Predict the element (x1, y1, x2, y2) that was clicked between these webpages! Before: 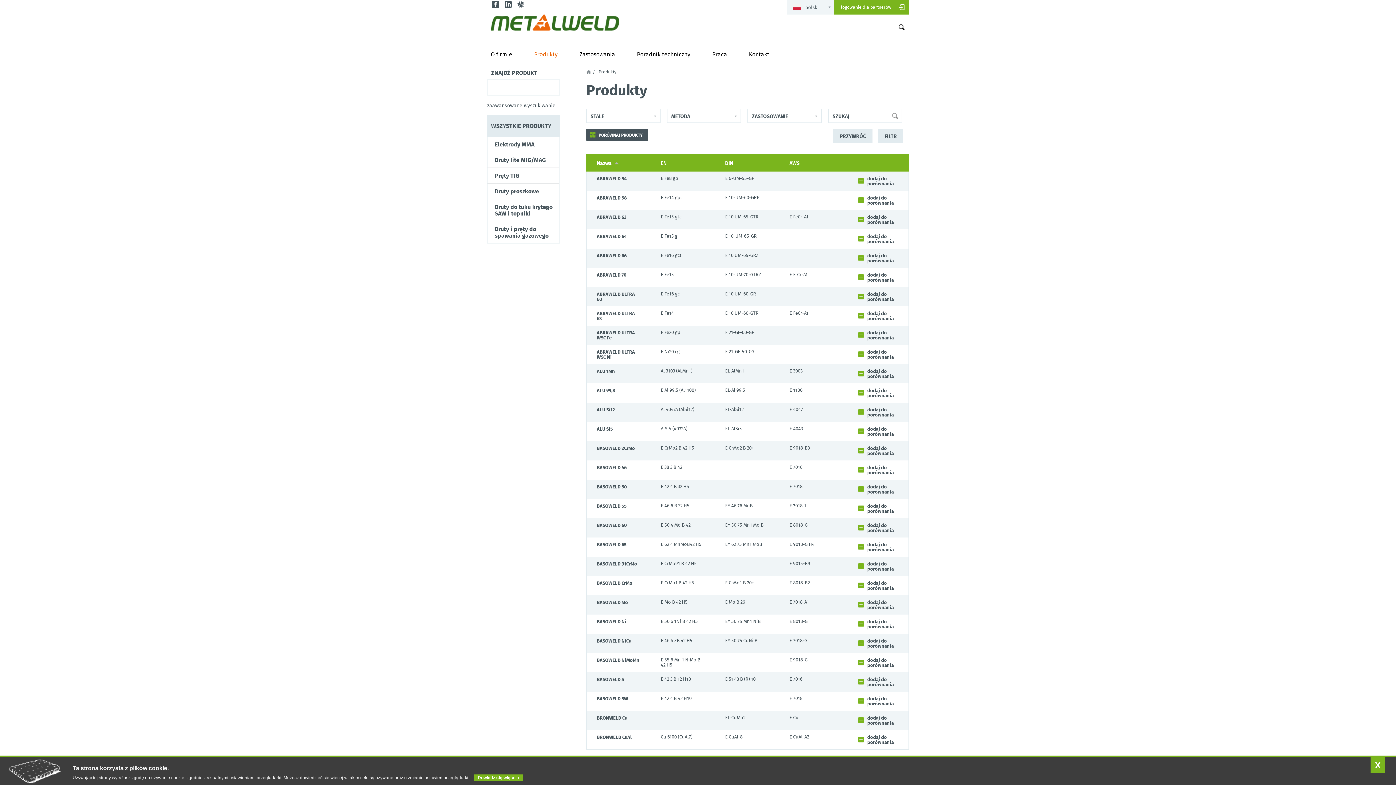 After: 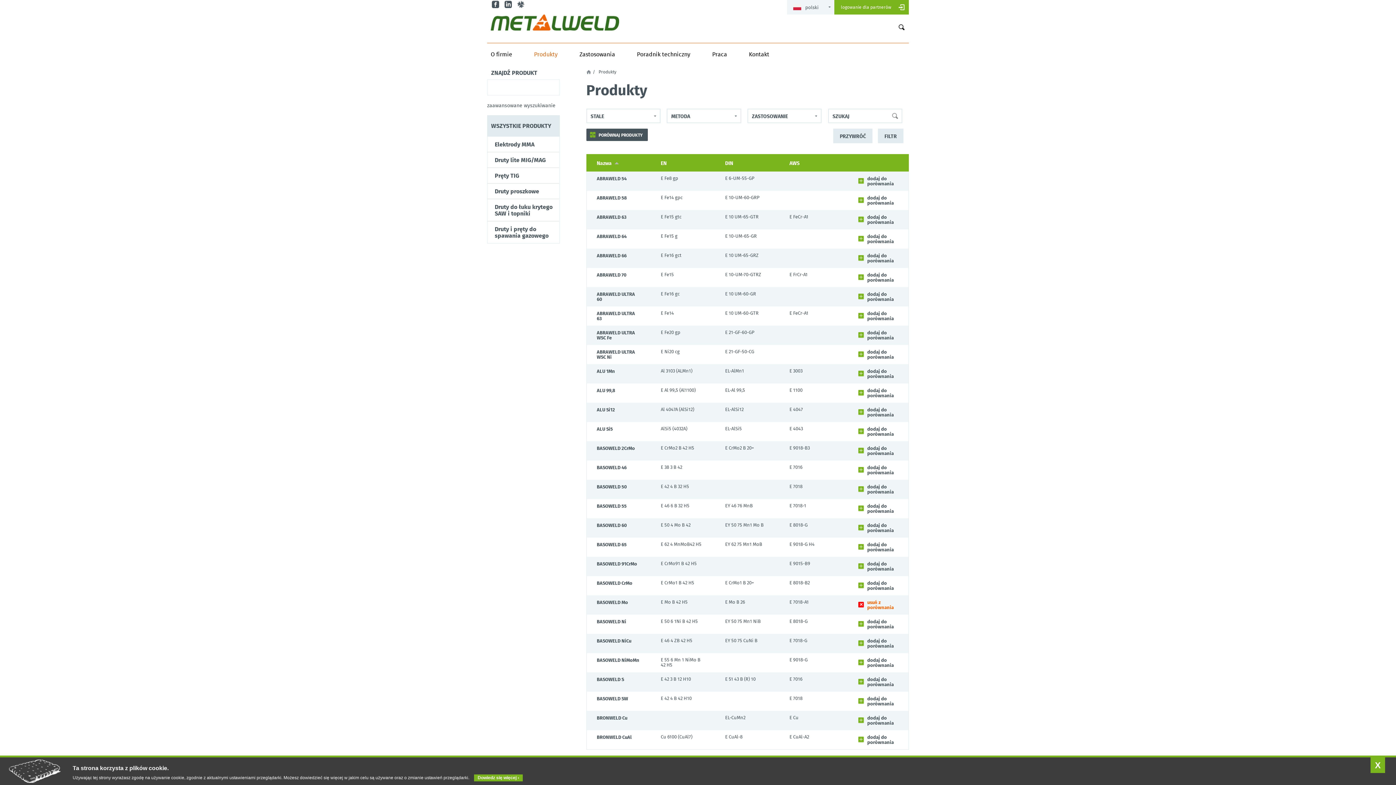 Action: bbox: (858, 600, 898, 610) label: dodaj do porównania